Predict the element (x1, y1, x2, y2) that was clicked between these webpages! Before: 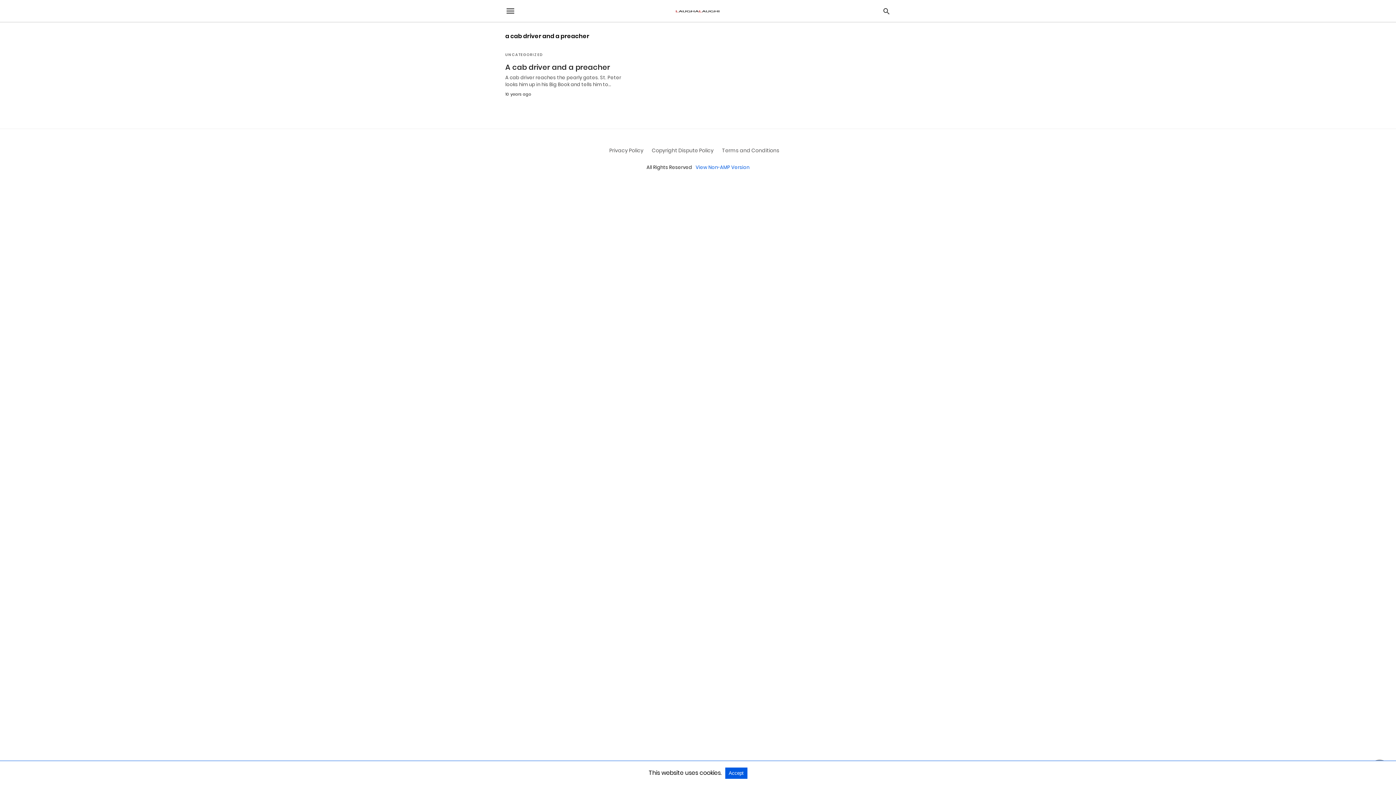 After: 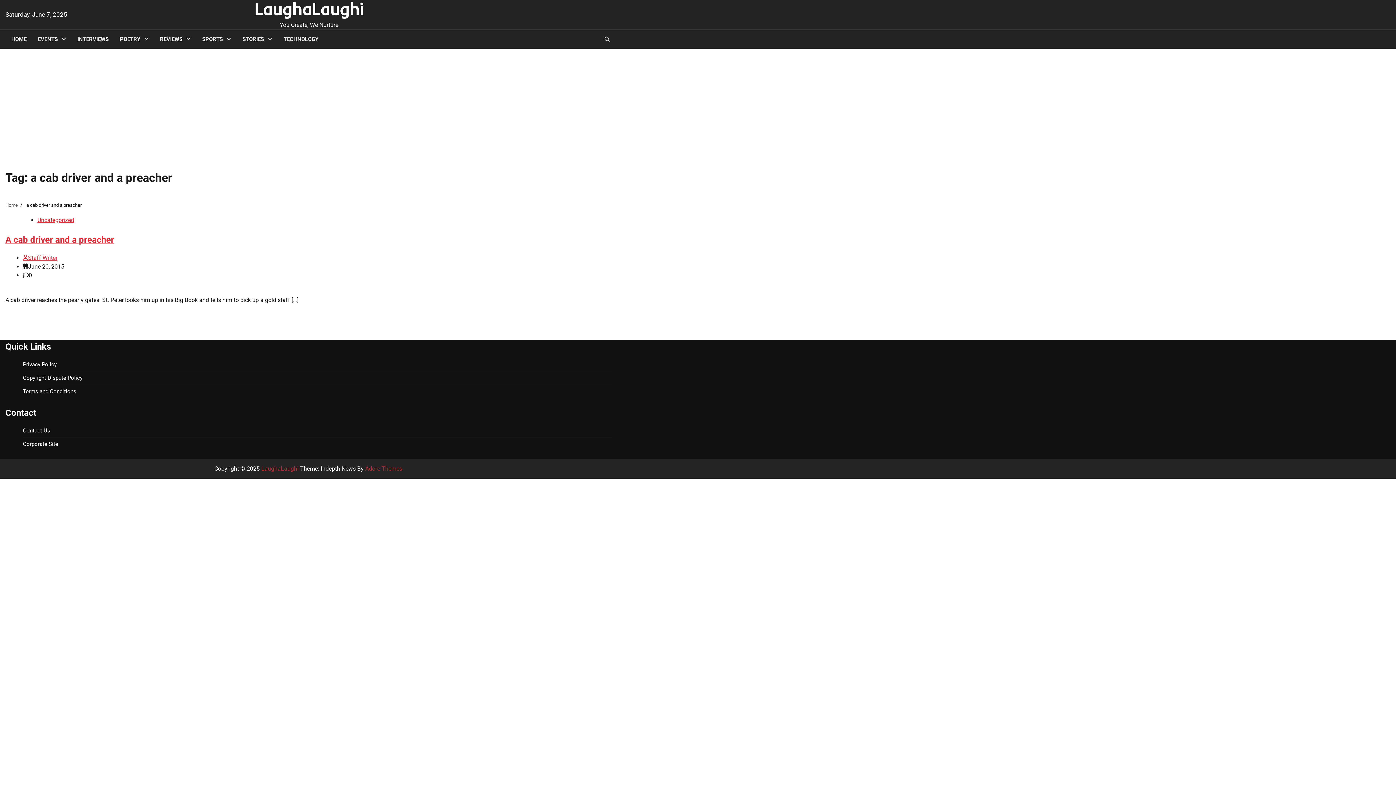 Action: label: View Non-AMP Version bbox: (695, 164, 749, 170)